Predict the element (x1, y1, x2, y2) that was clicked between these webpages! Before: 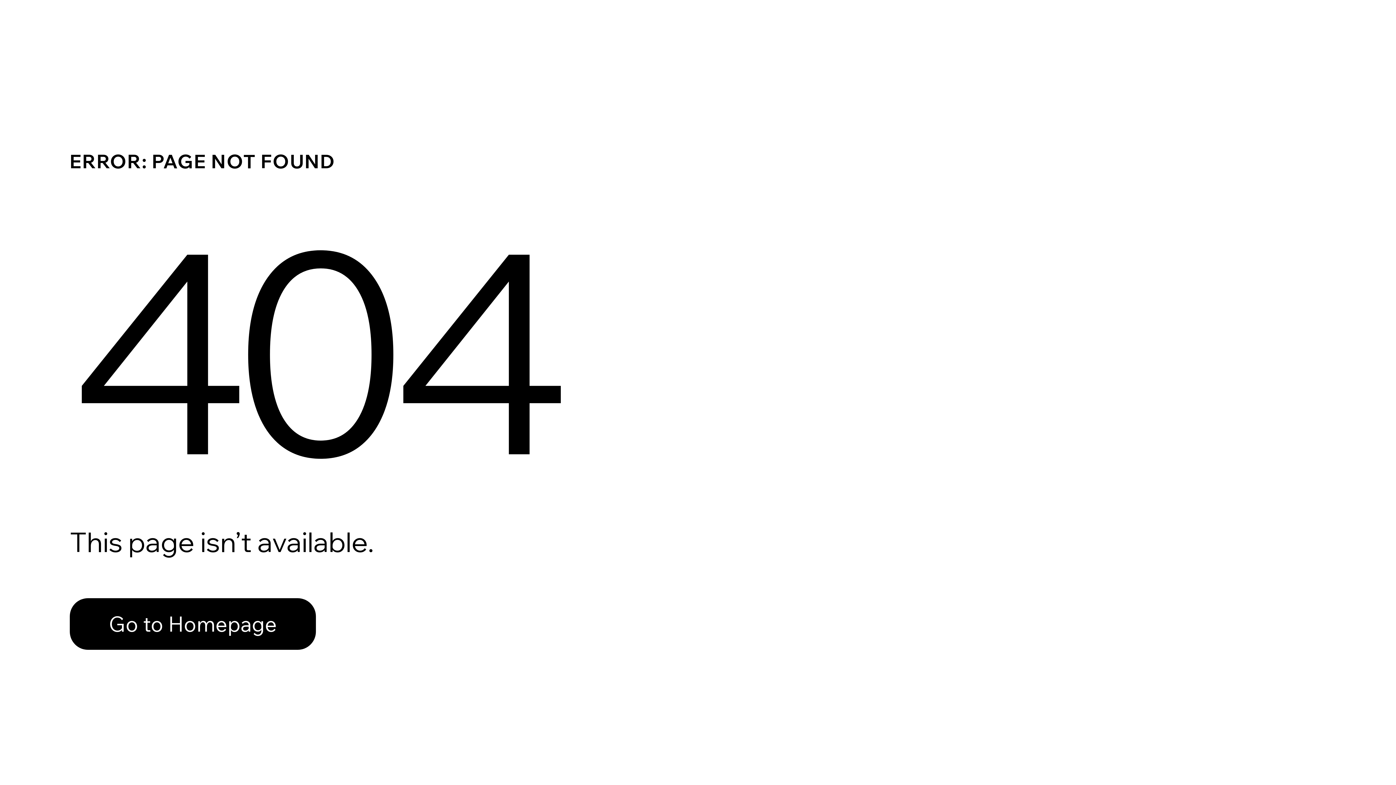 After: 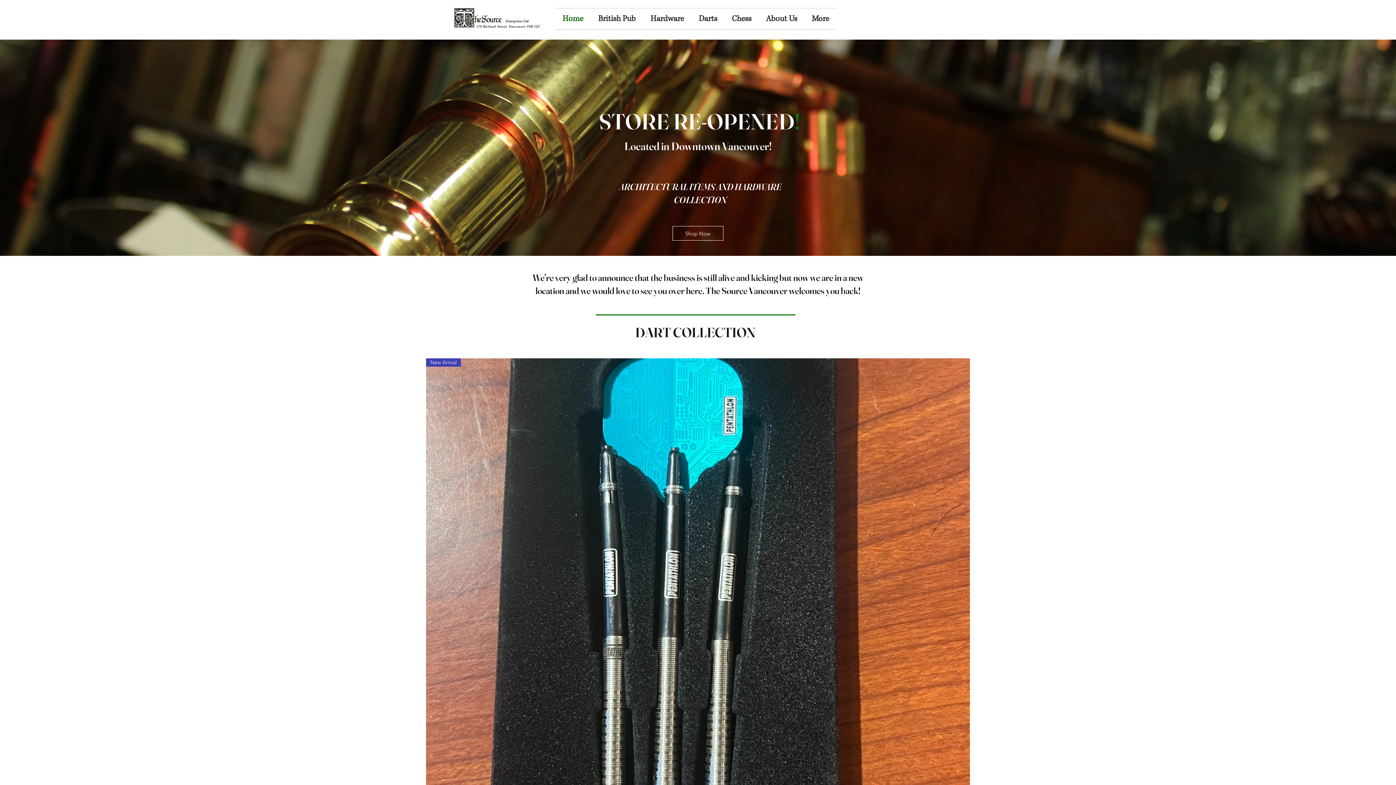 Action: label: Go to Homepage bbox: (69, 598, 316, 650)